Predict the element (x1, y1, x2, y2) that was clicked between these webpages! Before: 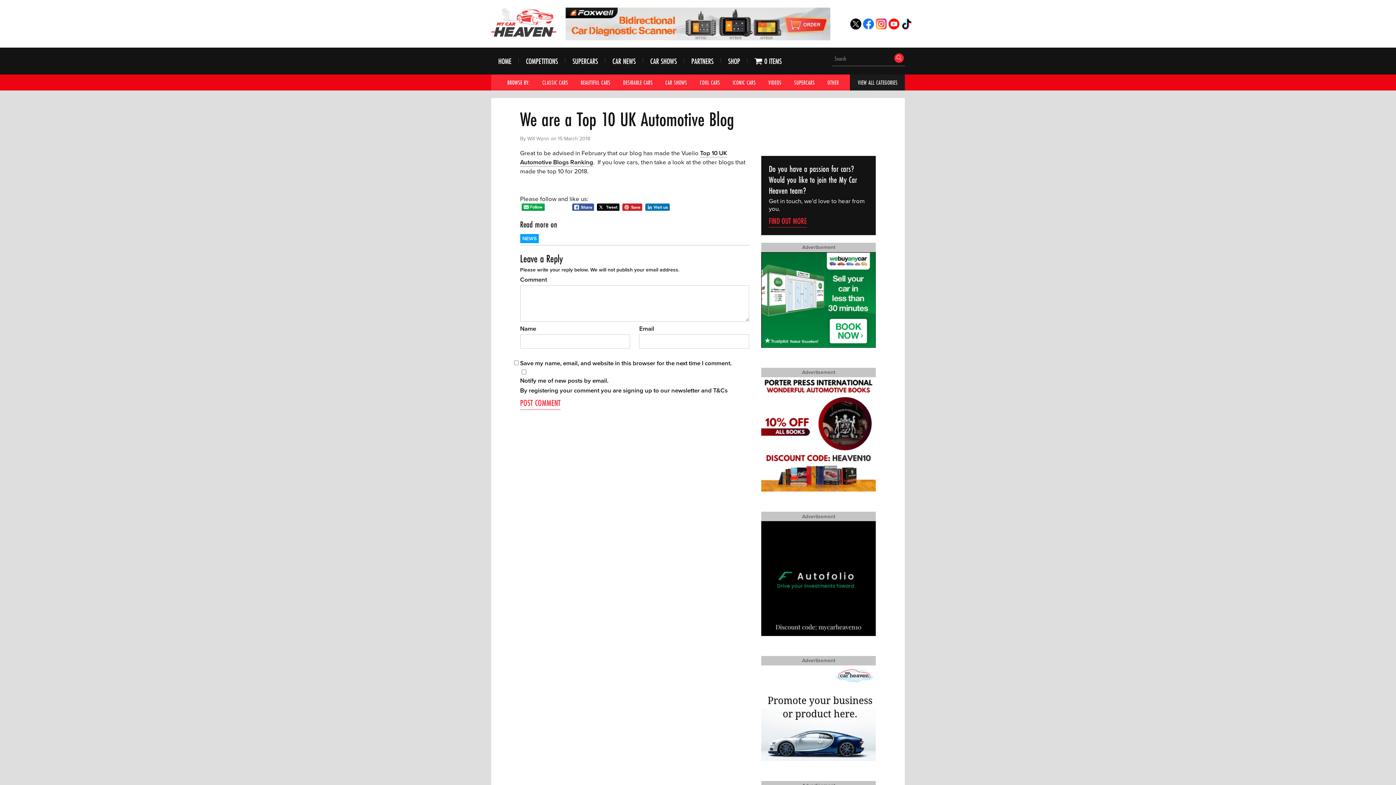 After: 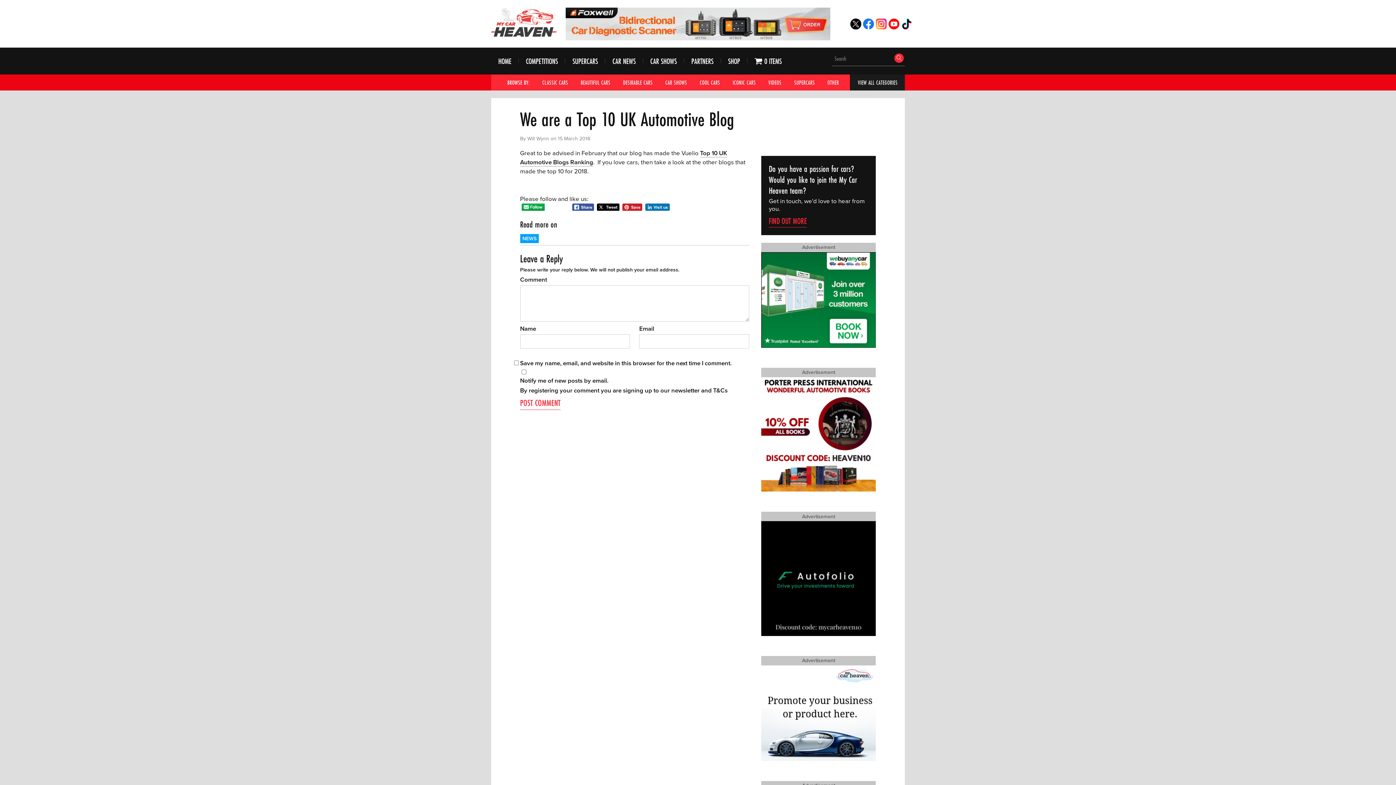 Action: bbox: (901, 23, 912, 31)